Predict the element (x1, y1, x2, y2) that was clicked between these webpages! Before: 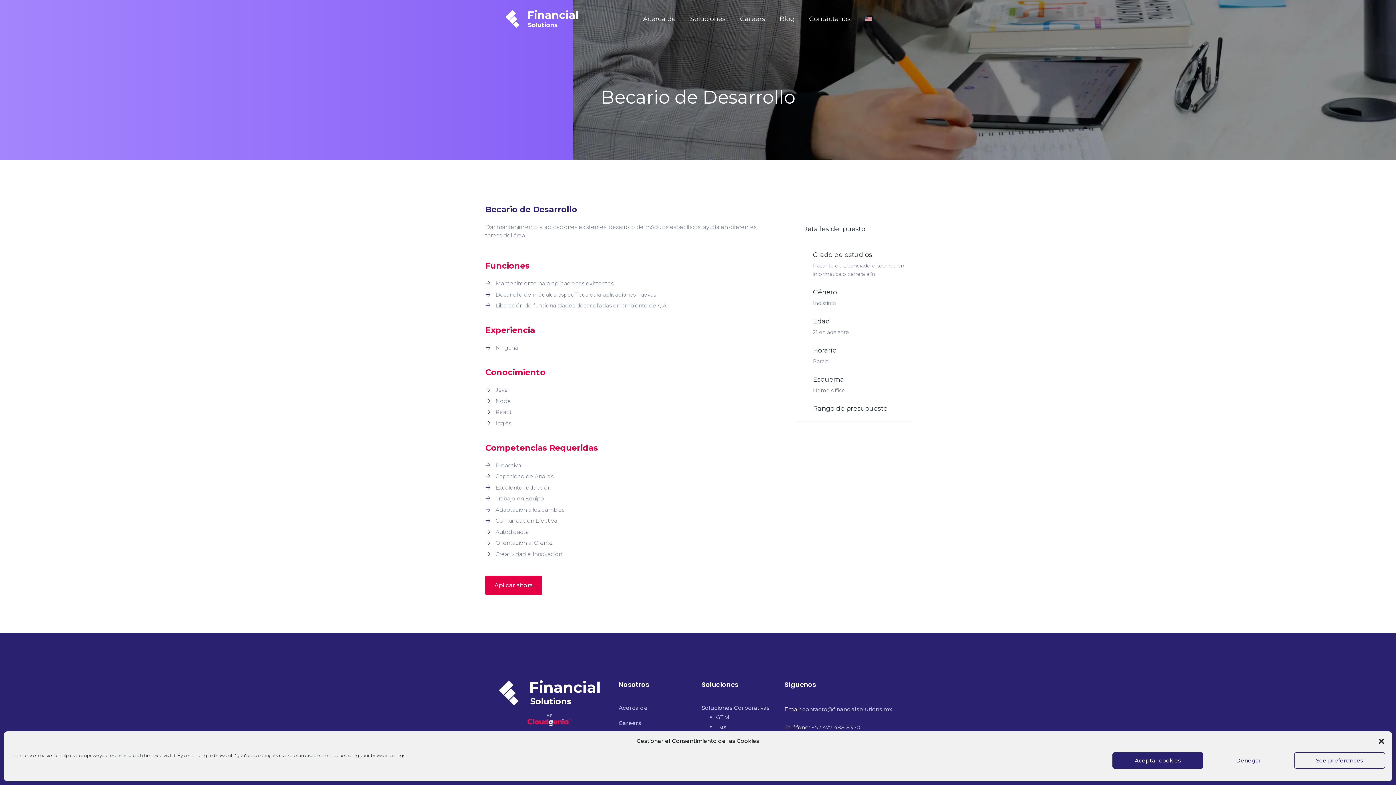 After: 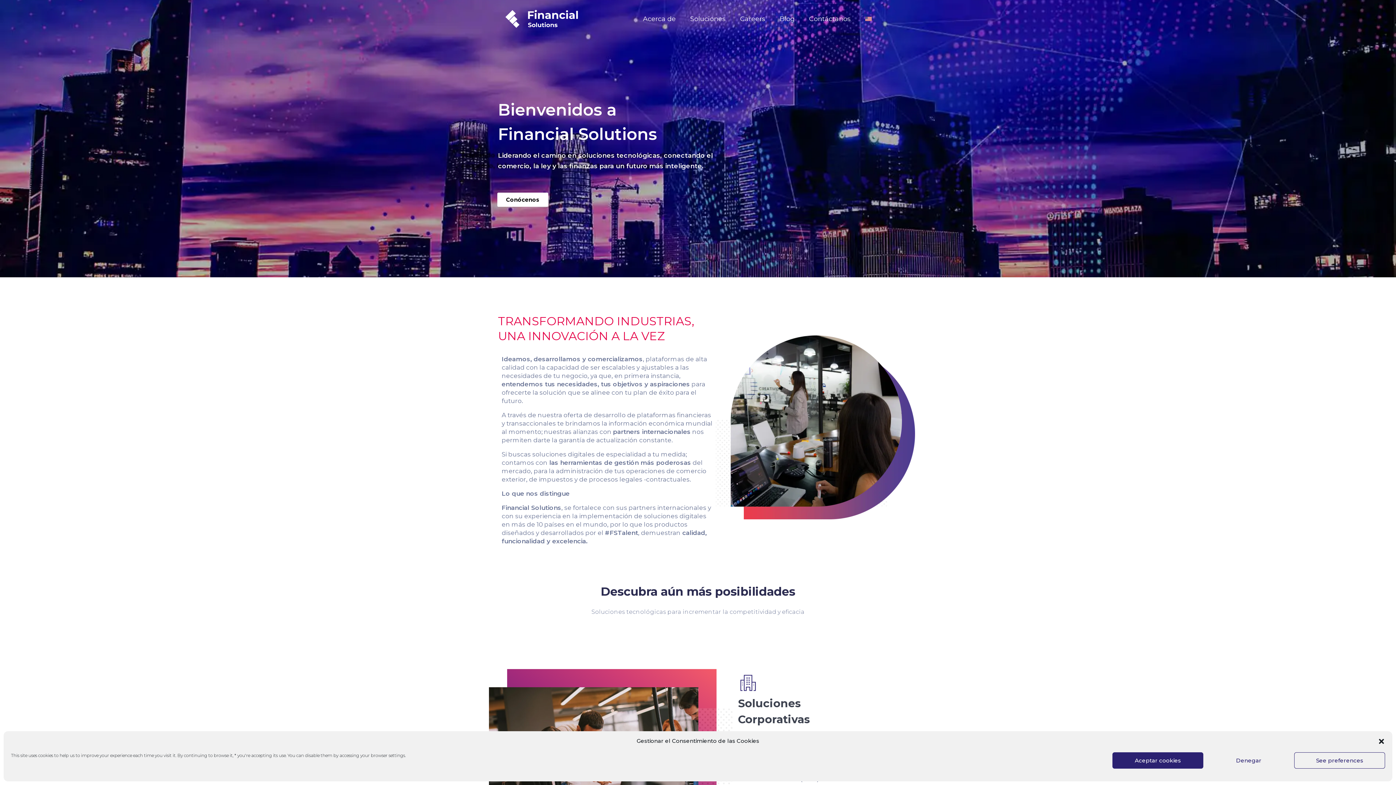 Action: bbox: (779, 15, 794, 22) label: Blog